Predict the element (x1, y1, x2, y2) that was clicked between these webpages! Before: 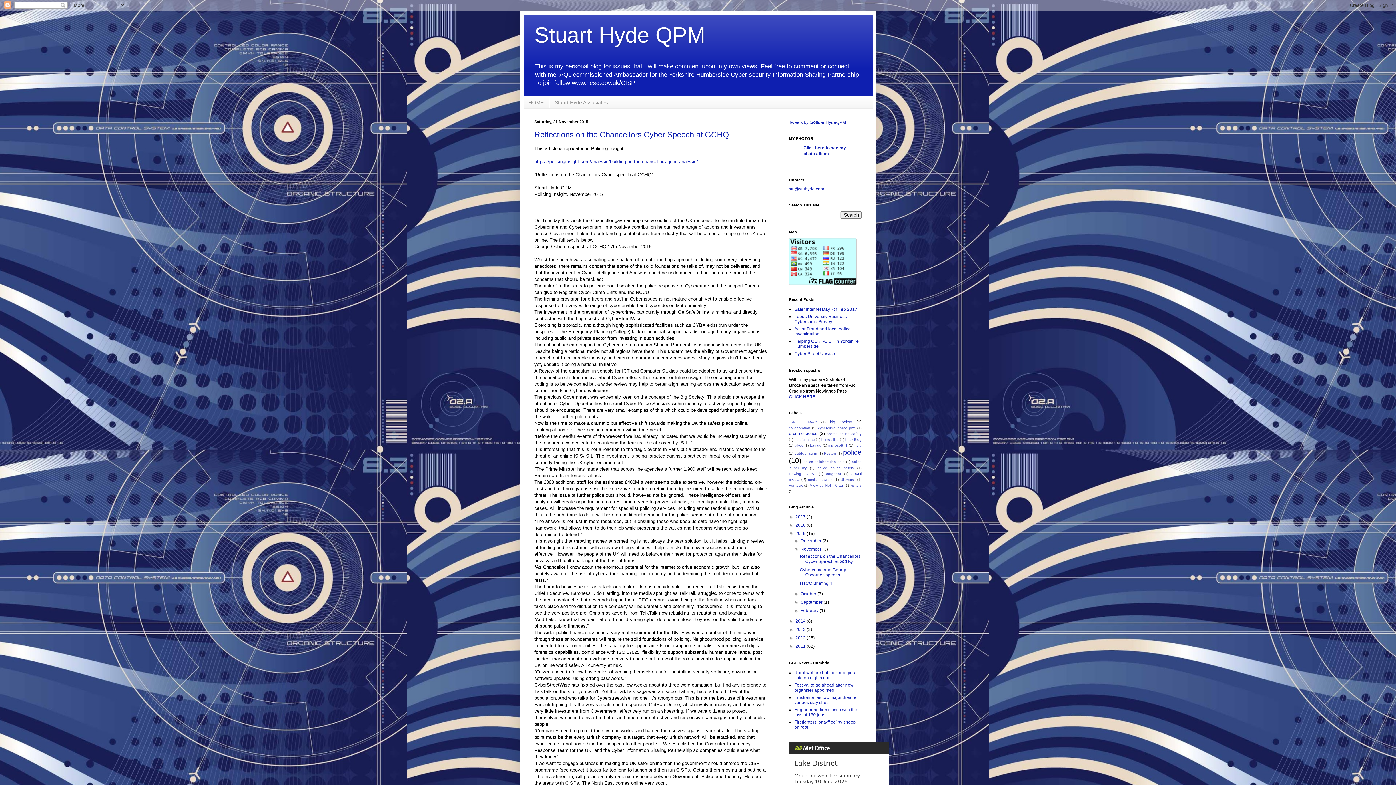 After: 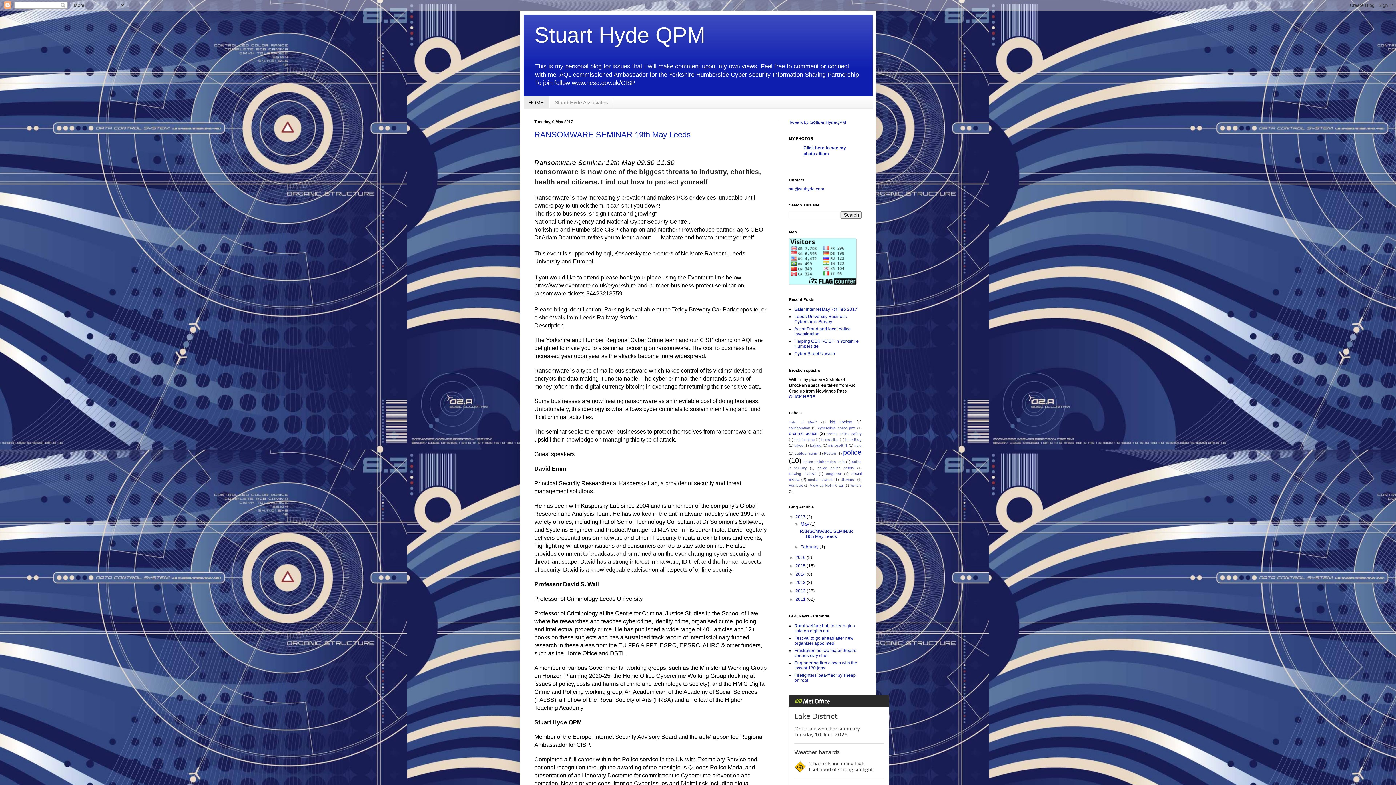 Action: bbox: (534, 22, 705, 47) label: Stuart Hyde QPM